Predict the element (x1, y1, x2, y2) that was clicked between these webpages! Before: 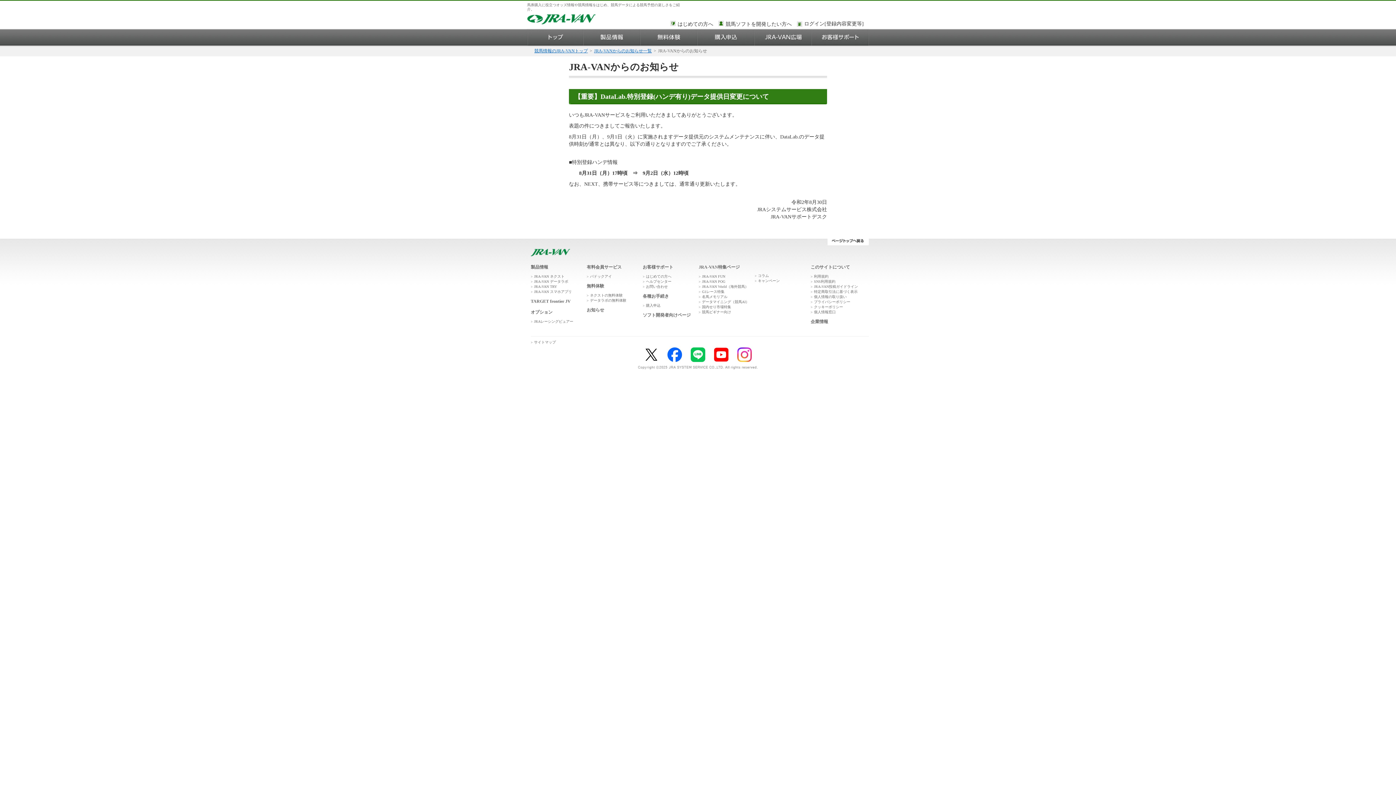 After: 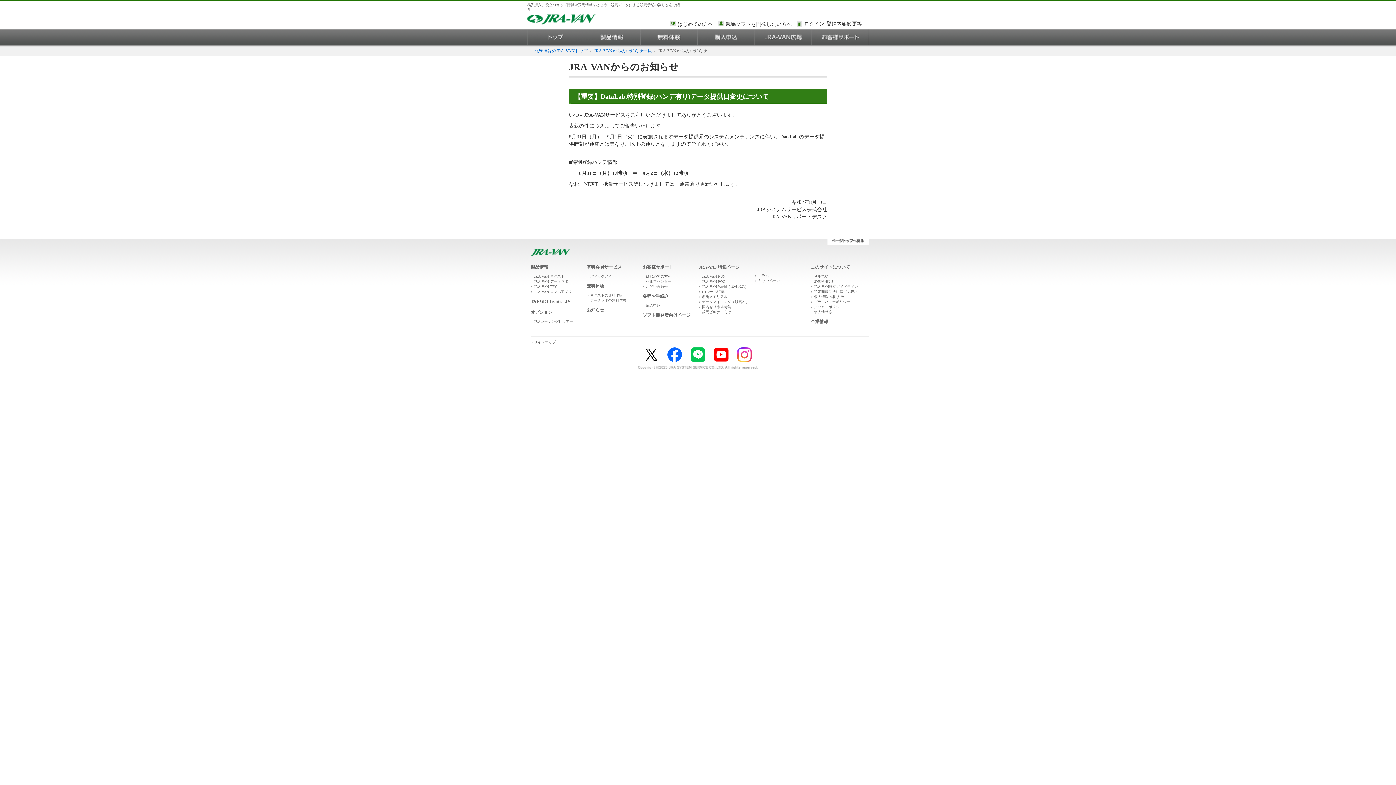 Action: bbox: (690, 358, 705, 362)